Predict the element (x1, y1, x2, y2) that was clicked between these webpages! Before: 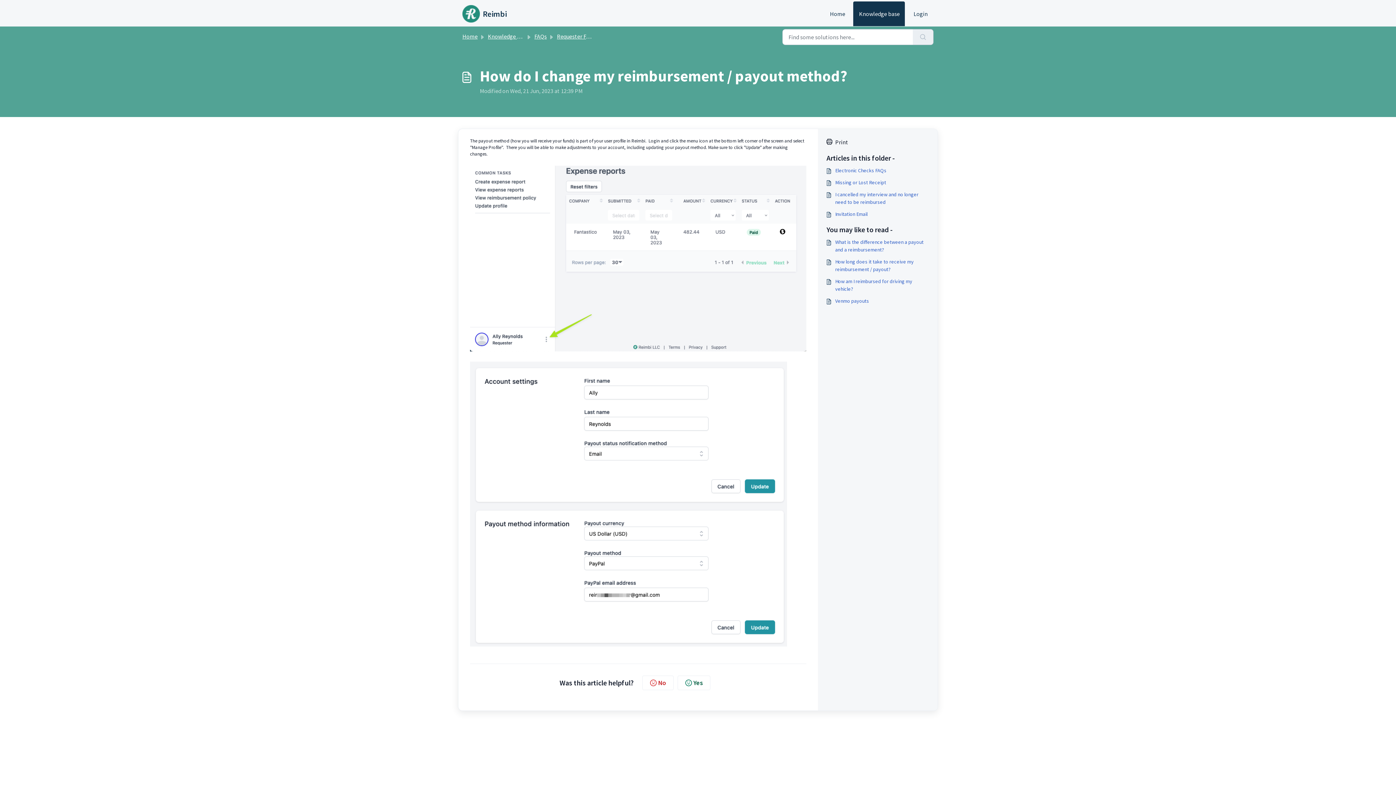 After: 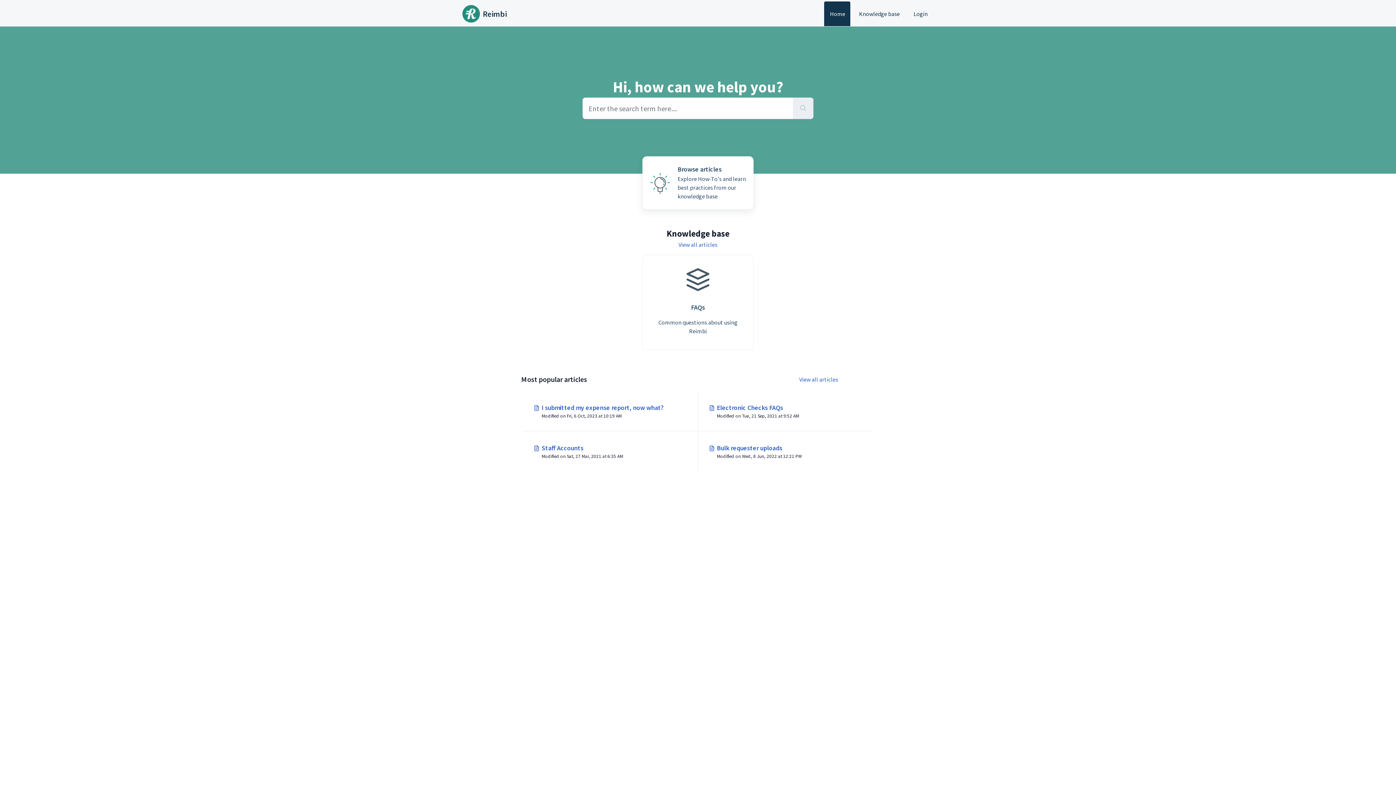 Action: label: Home bbox: (462, 32, 477, 40)